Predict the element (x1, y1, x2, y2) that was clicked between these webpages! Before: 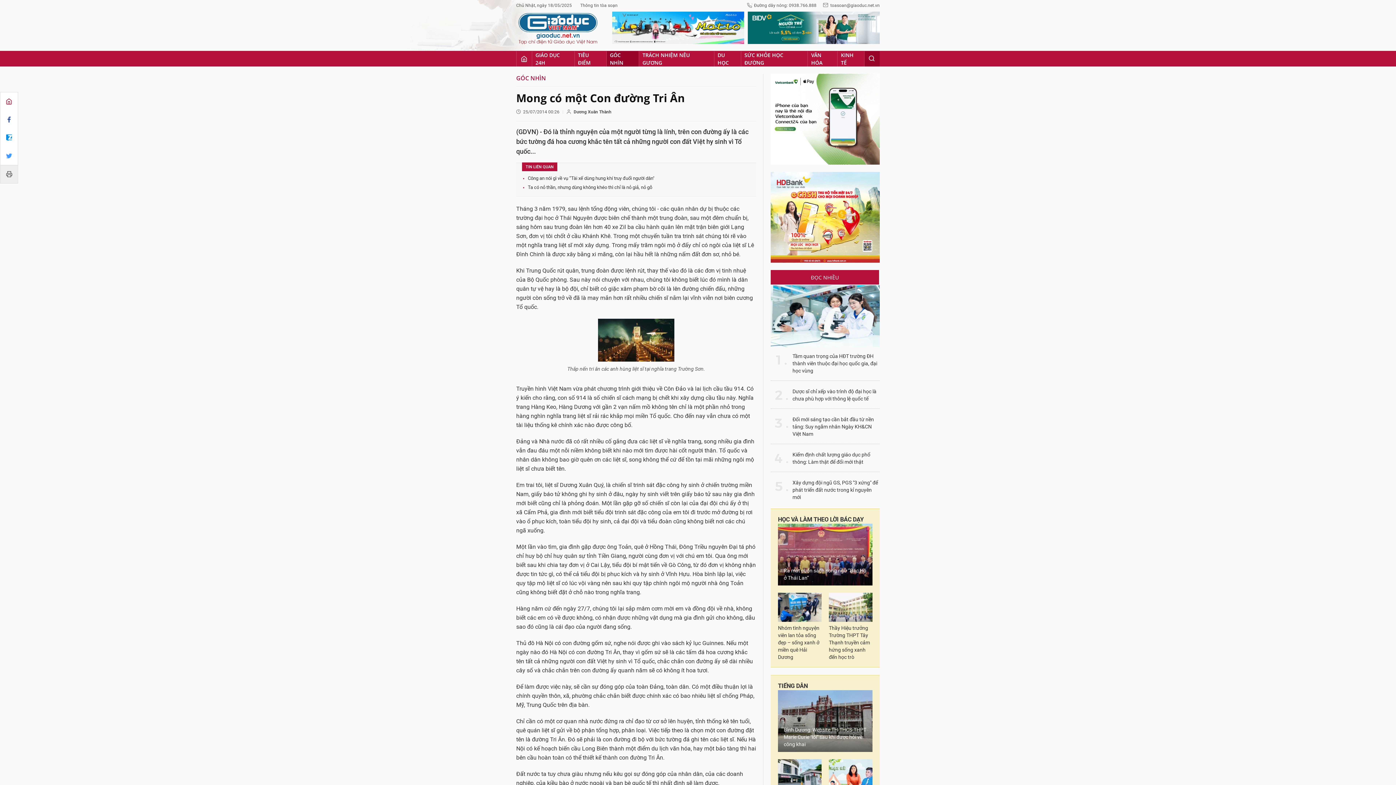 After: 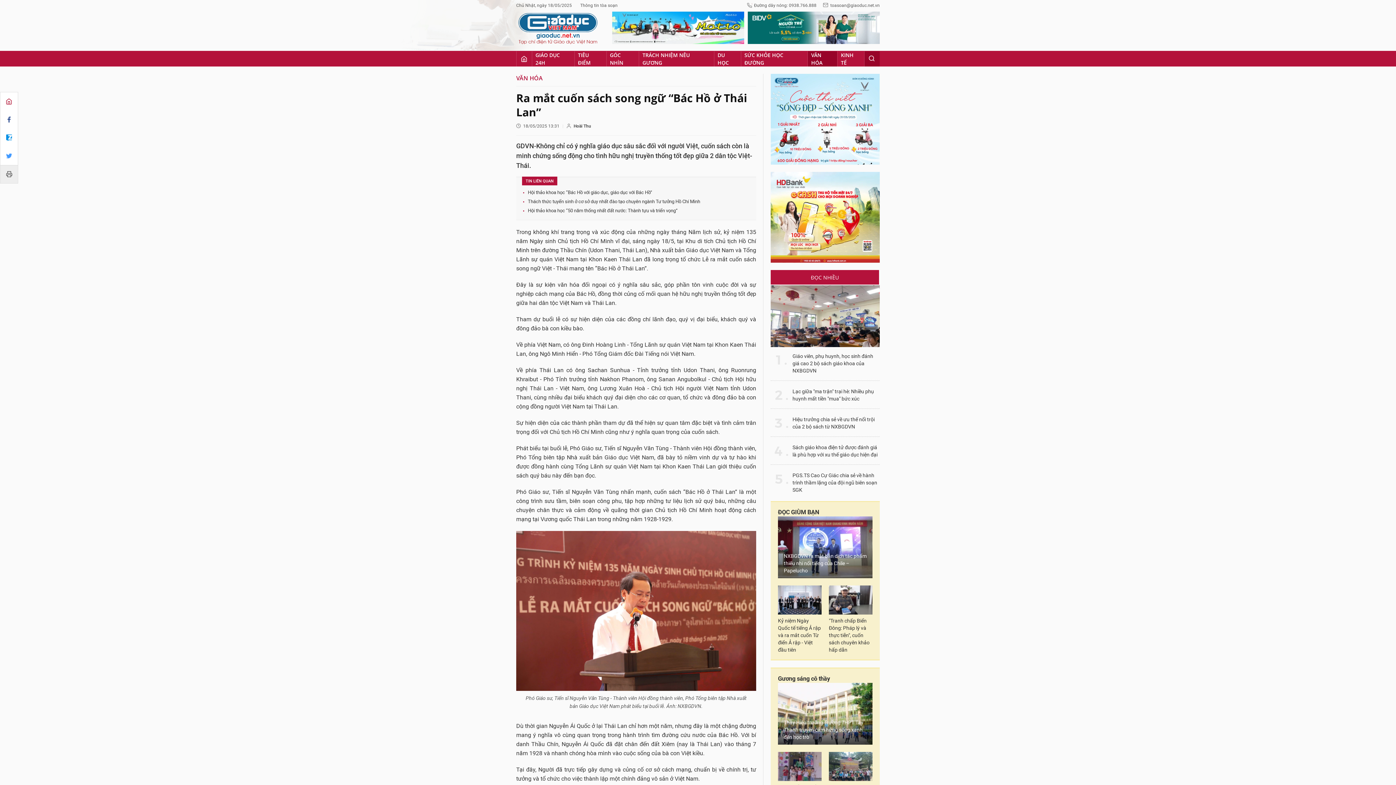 Action: bbox: (778, 567, 872, 585) label: Ra mắt cuốn sách song ngữ “Bác Hồ ở Thái Lan”